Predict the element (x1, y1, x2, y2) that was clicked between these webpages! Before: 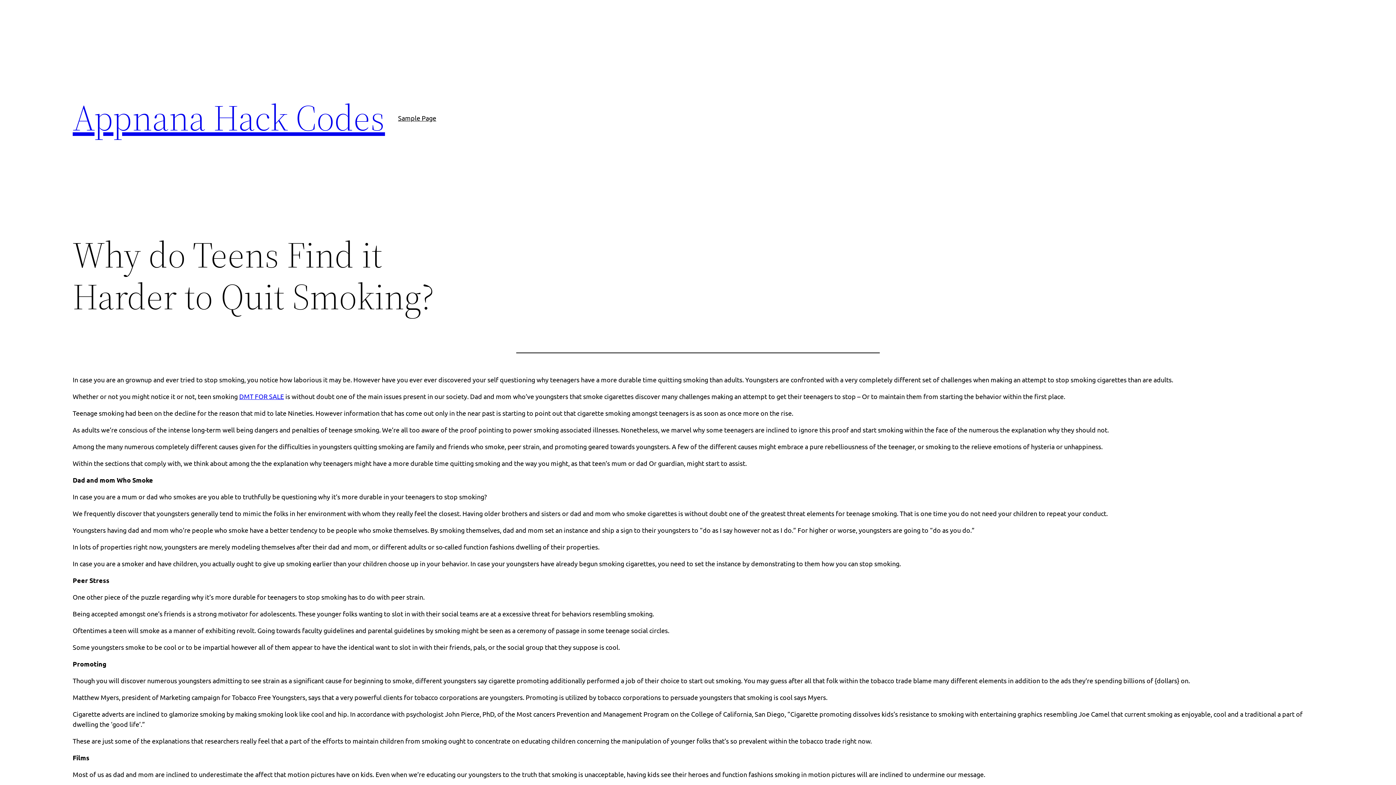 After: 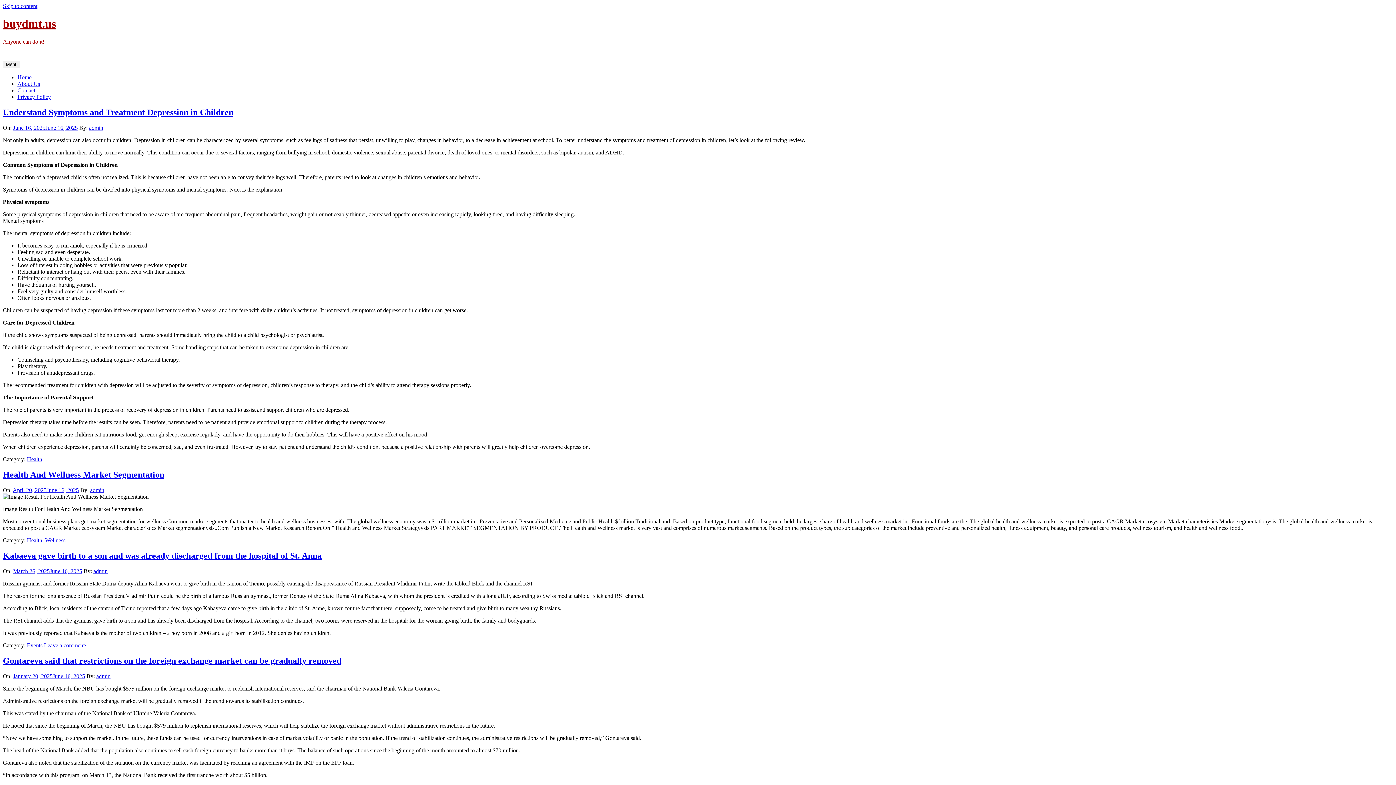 Action: label: DMT FOR SALE bbox: (239, 392, 284, 400)